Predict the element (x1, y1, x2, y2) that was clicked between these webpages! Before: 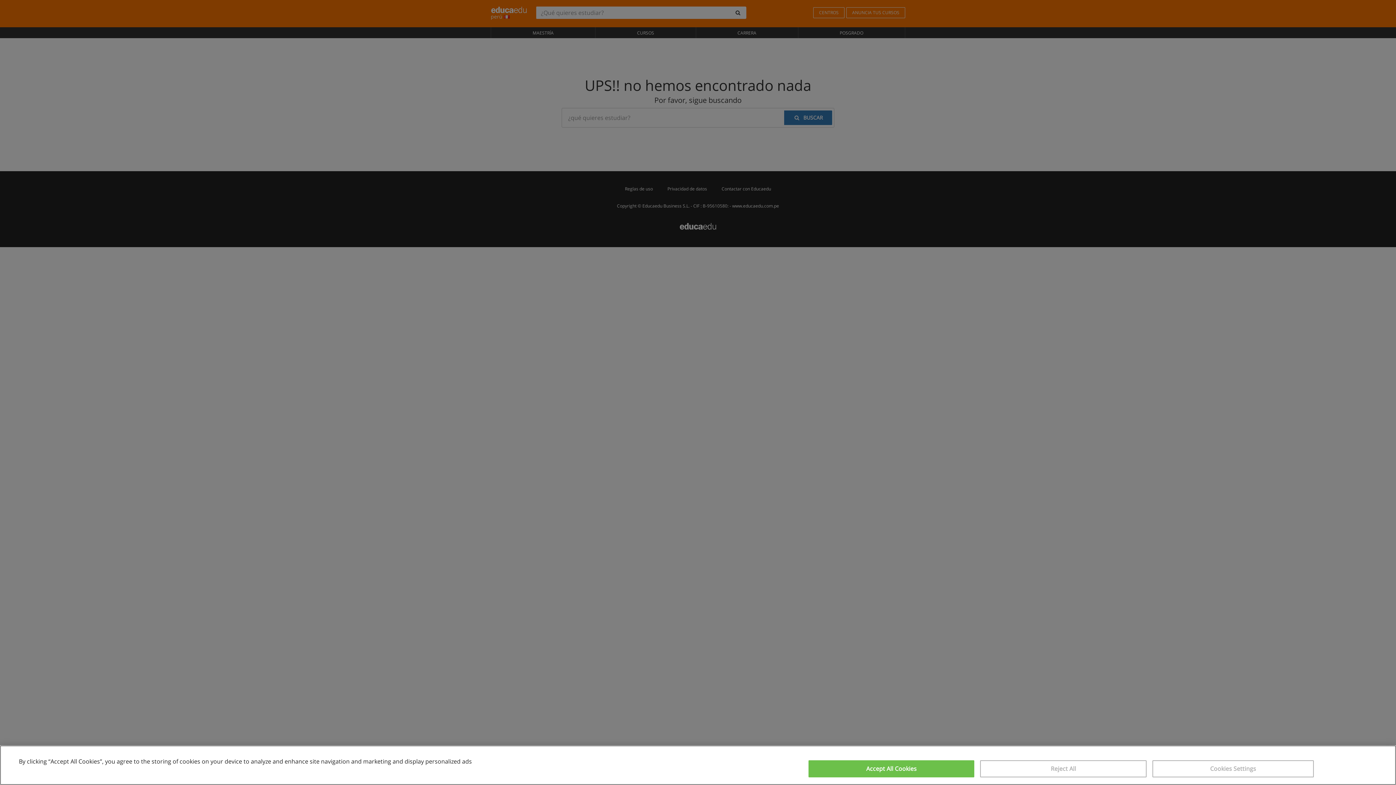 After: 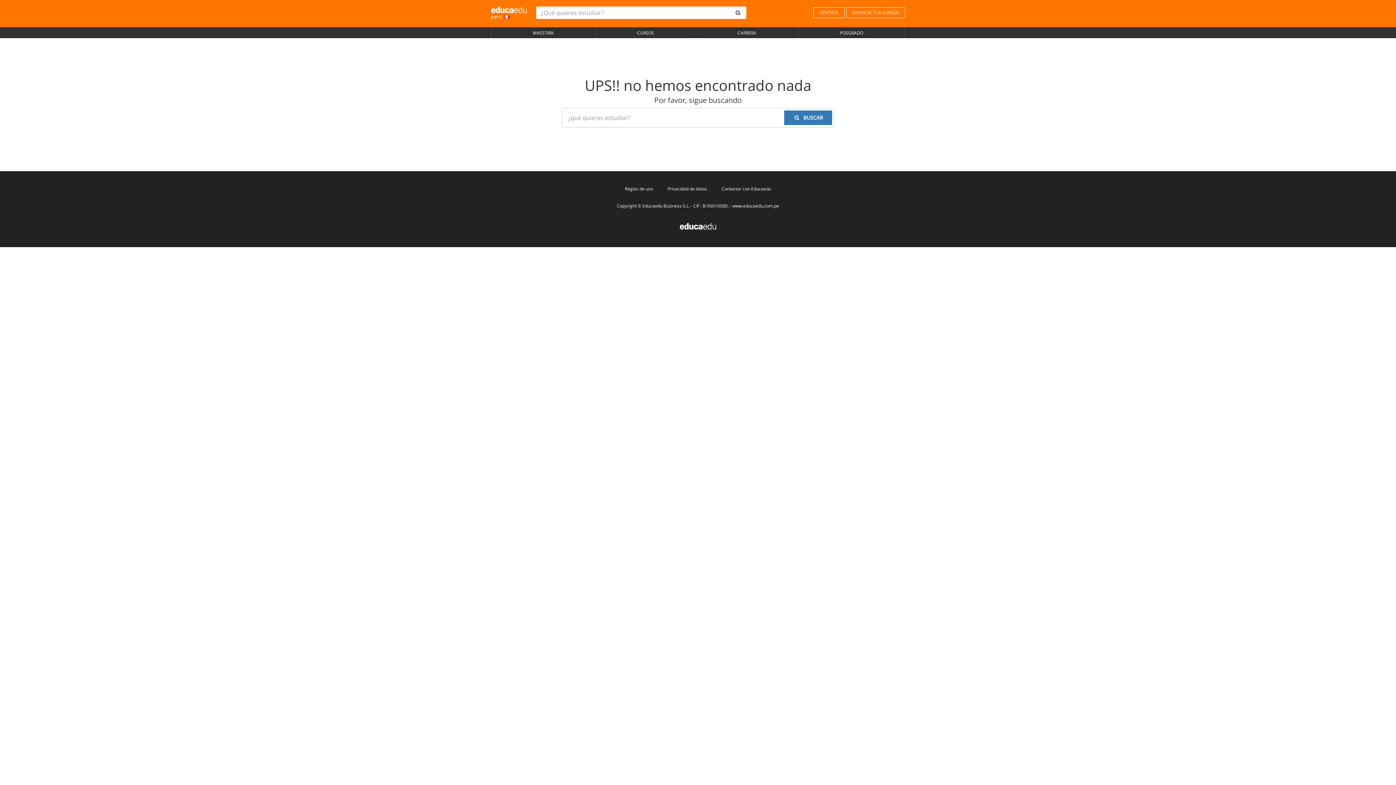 Action: bbox: (808, 760, 974, 777) label: Accept All Cookies